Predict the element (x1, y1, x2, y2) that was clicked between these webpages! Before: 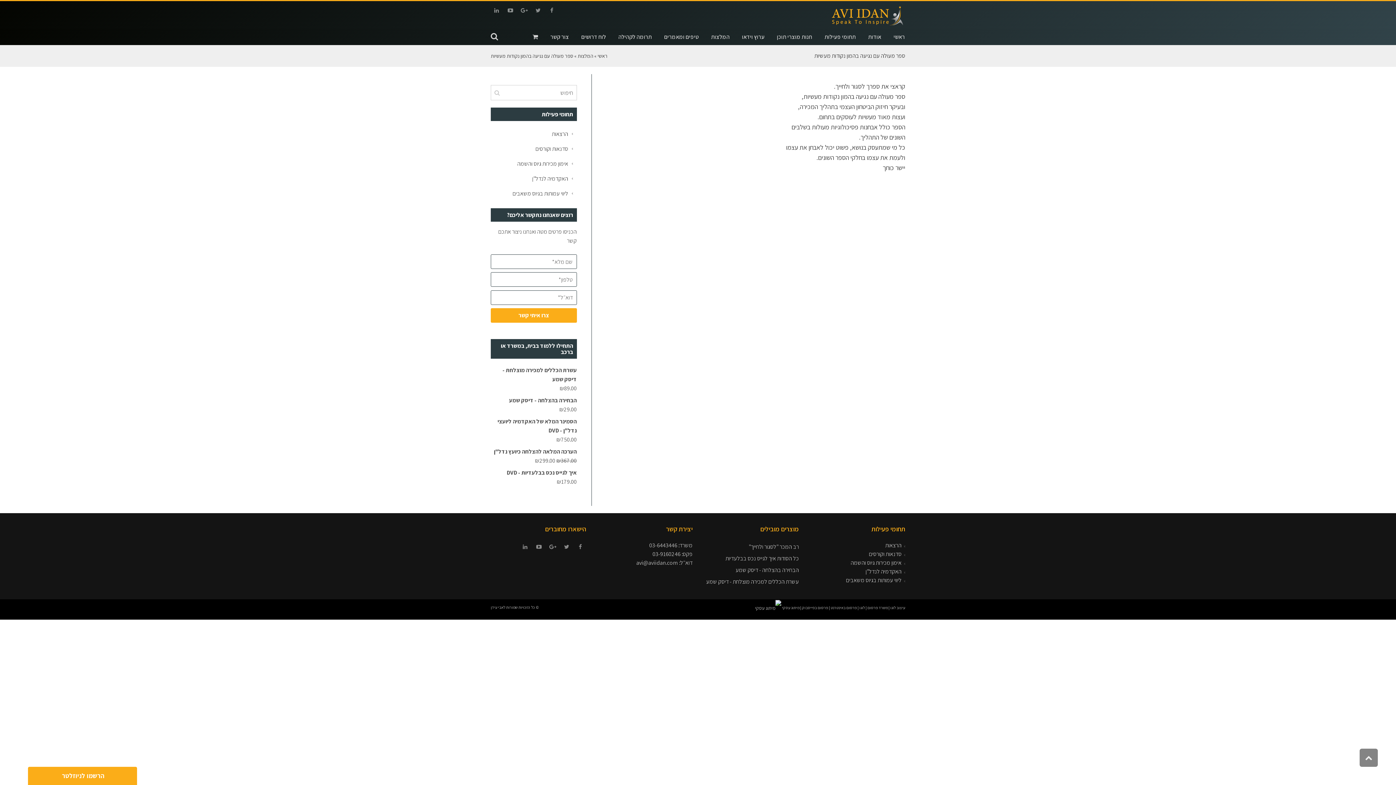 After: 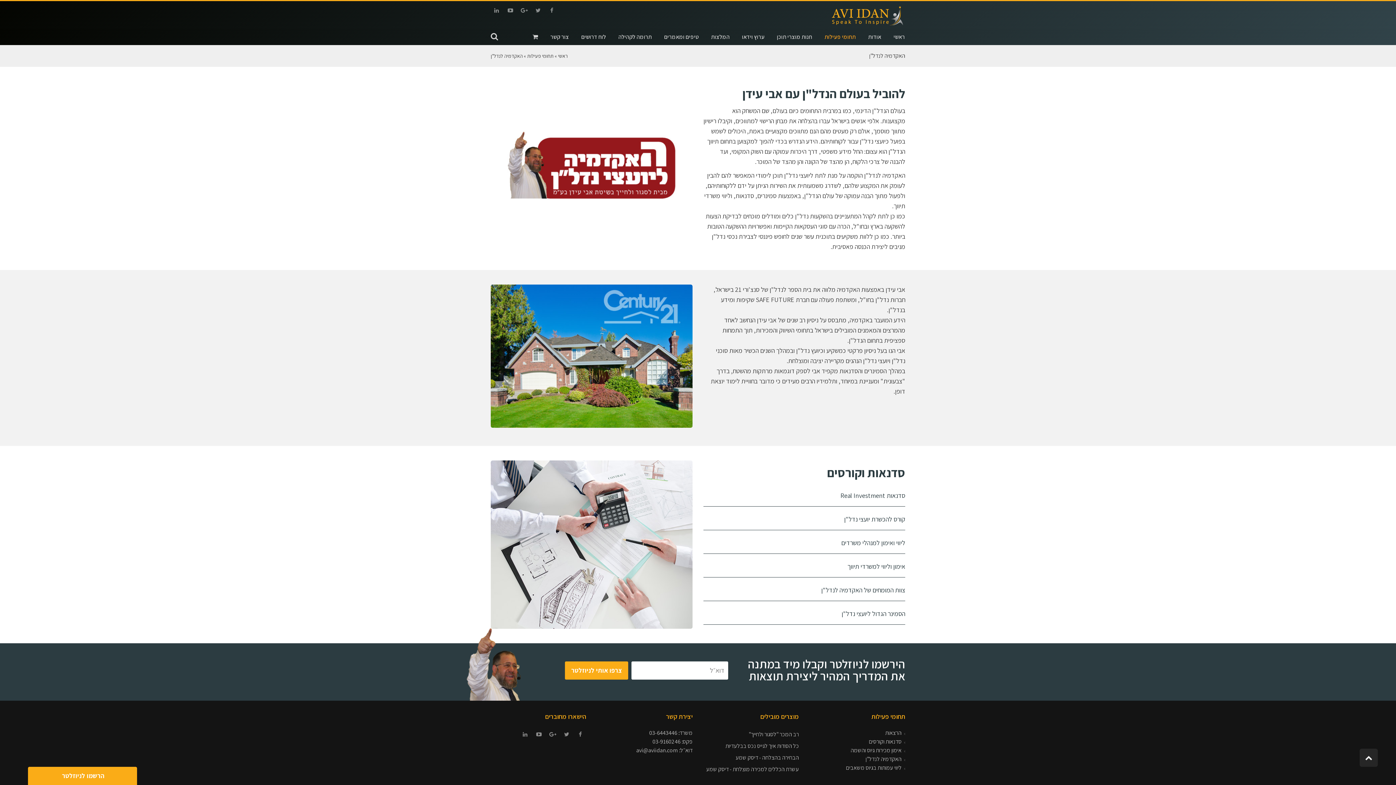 Action: bbox: (865, 568, 901, 575) label: האקדמיה לנדל"ן